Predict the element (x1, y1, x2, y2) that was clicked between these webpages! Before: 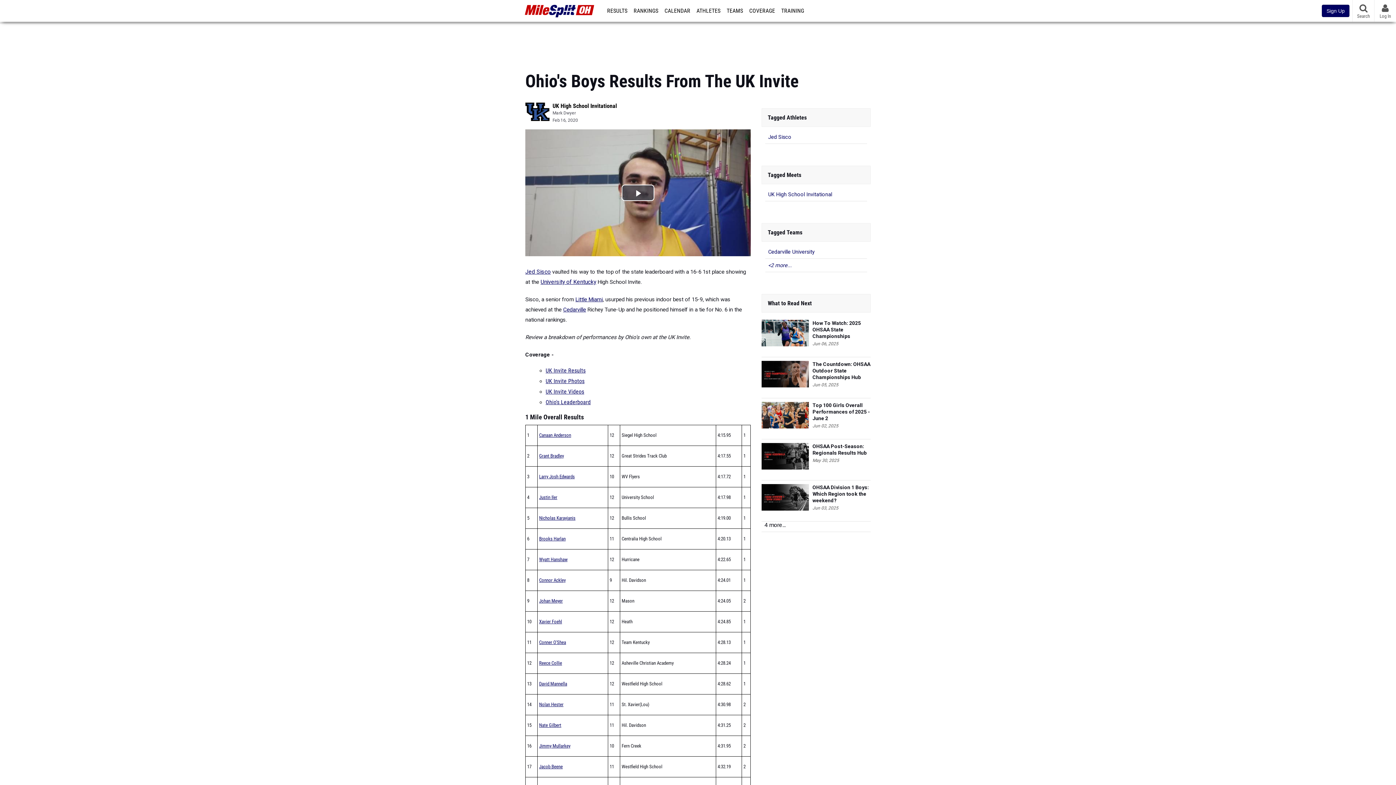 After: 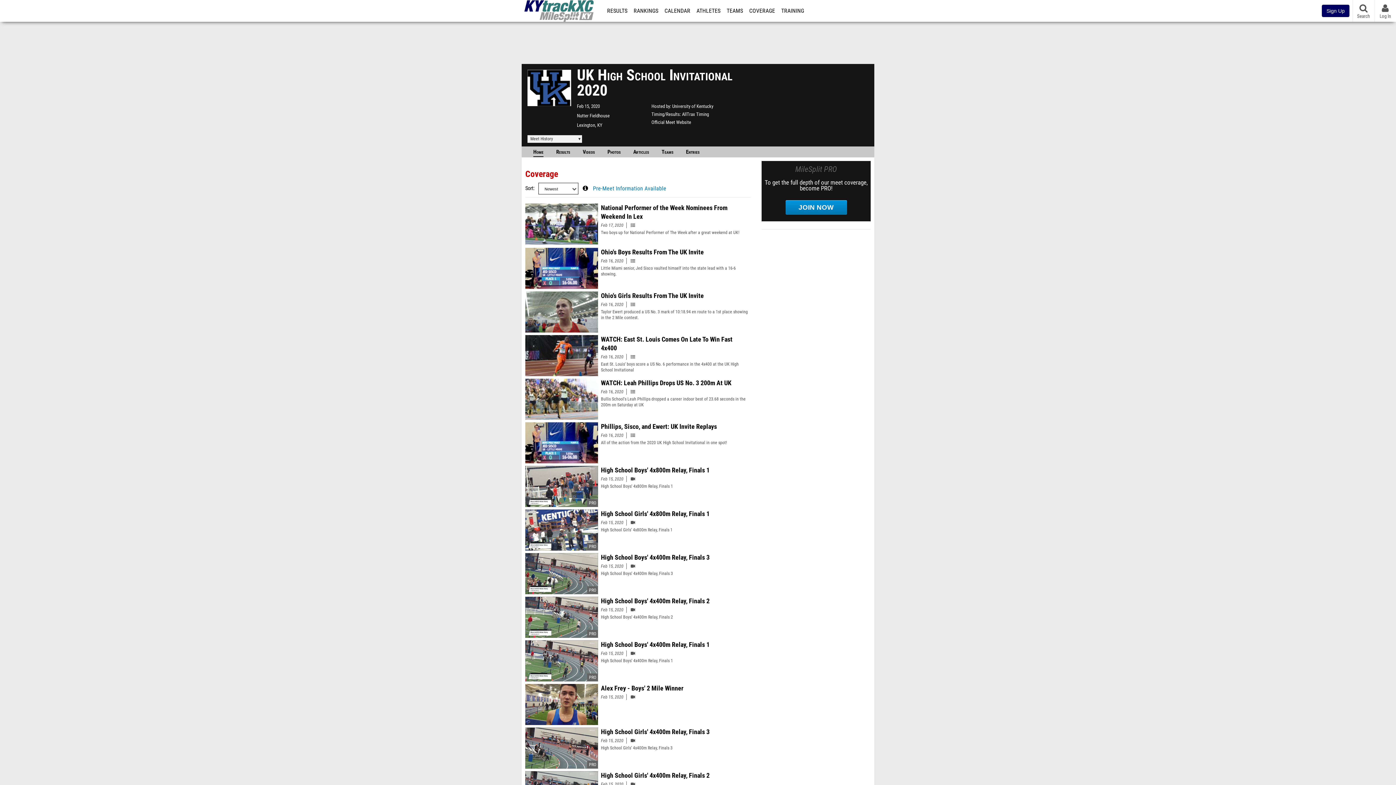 Action: label: UK High School Invitational bbox: (552, 102, 617, 109)